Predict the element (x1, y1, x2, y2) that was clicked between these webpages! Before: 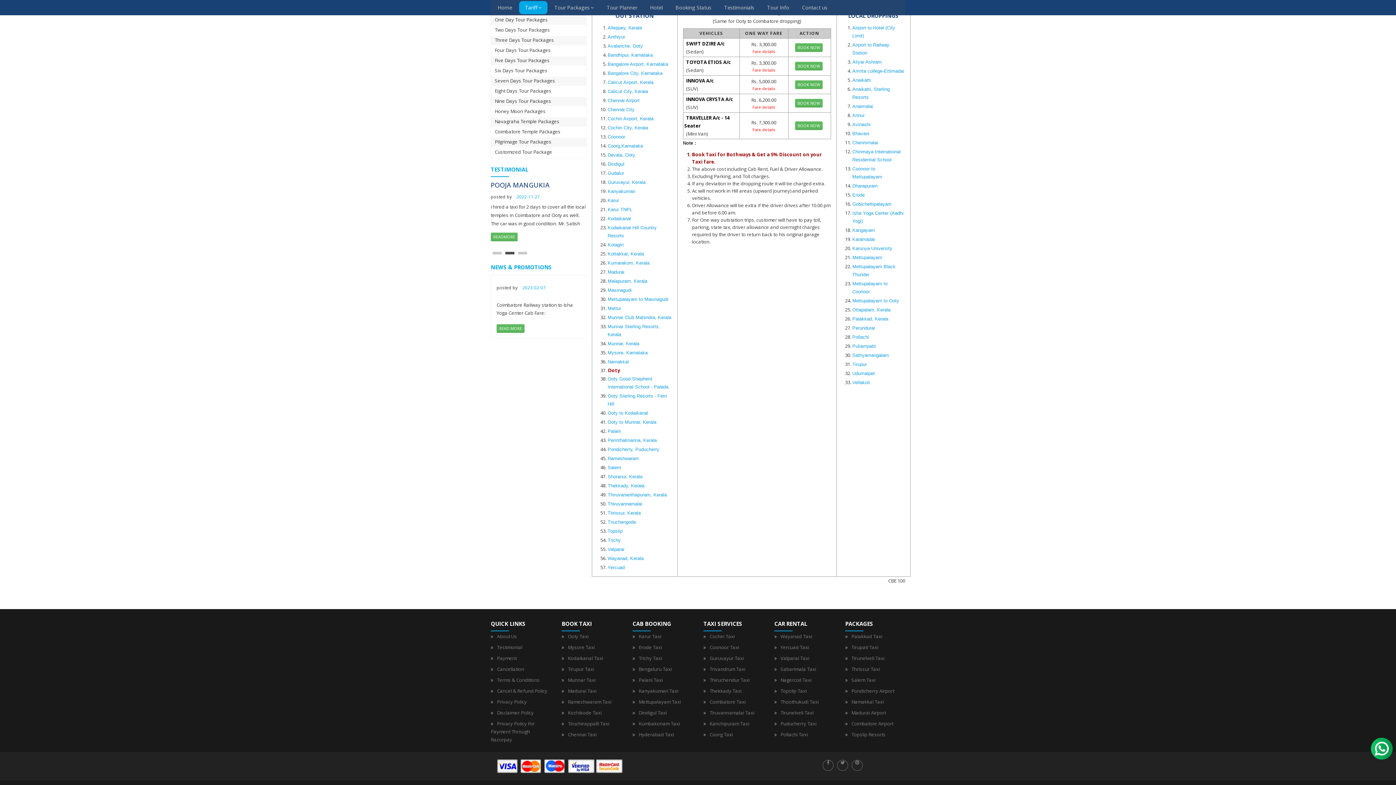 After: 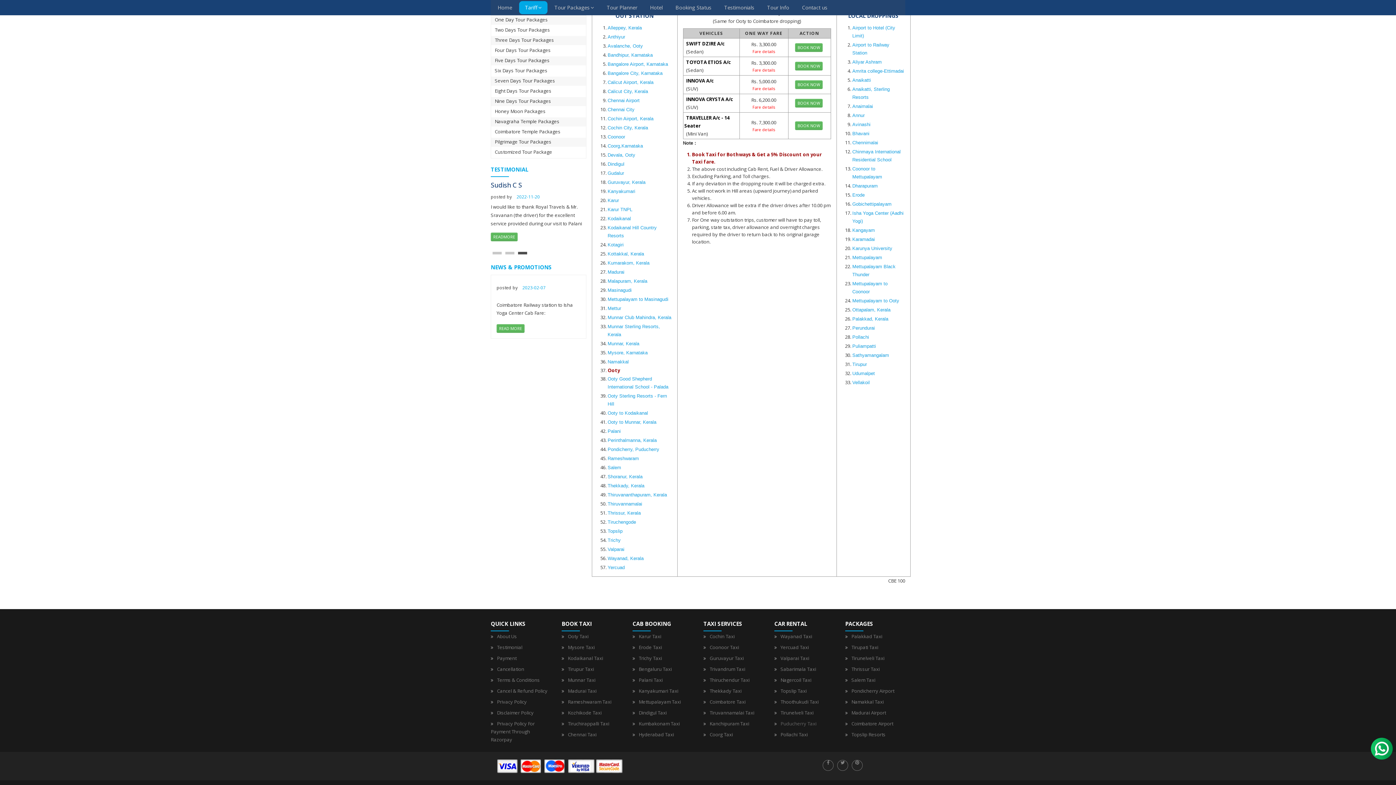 Action: bbox: (780, 720, 816, 727) label: Puducherry Taxi